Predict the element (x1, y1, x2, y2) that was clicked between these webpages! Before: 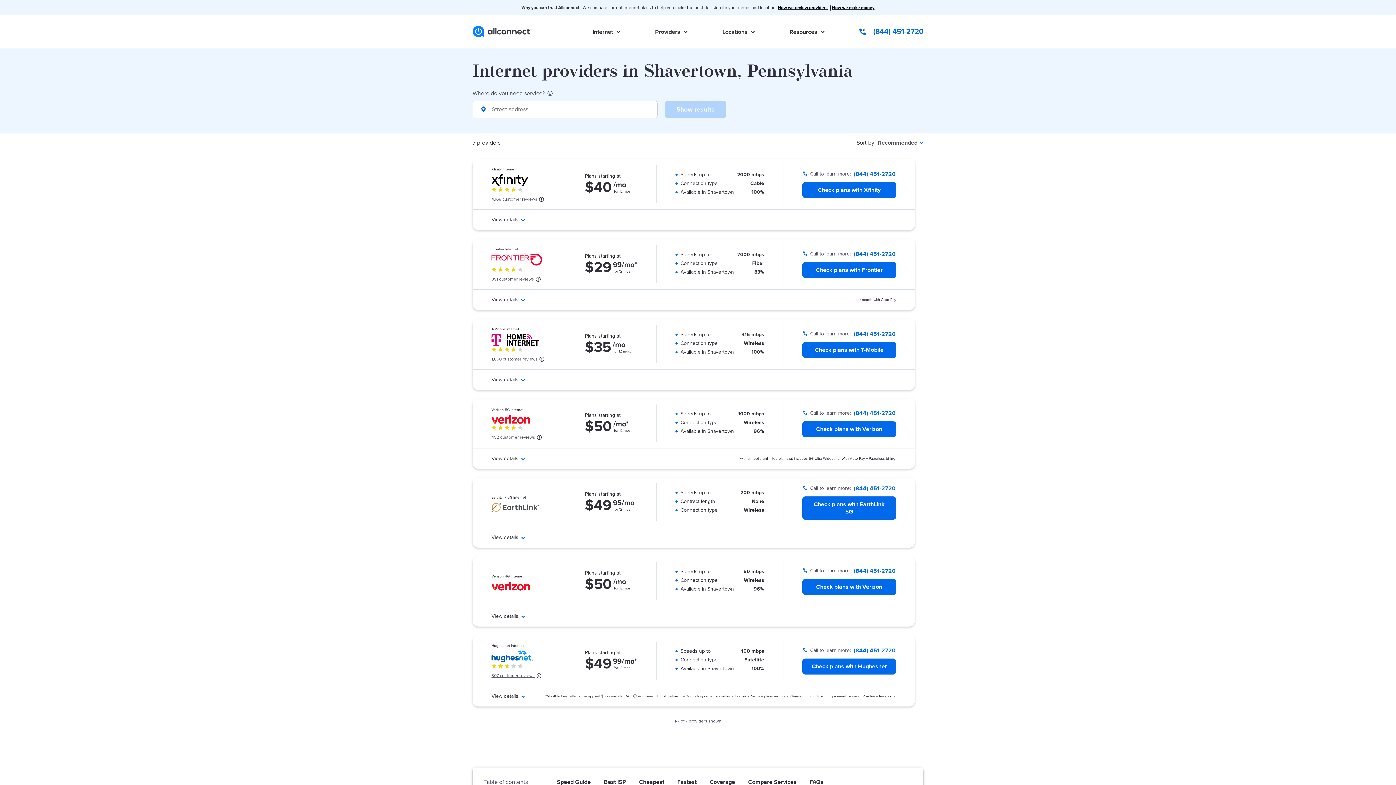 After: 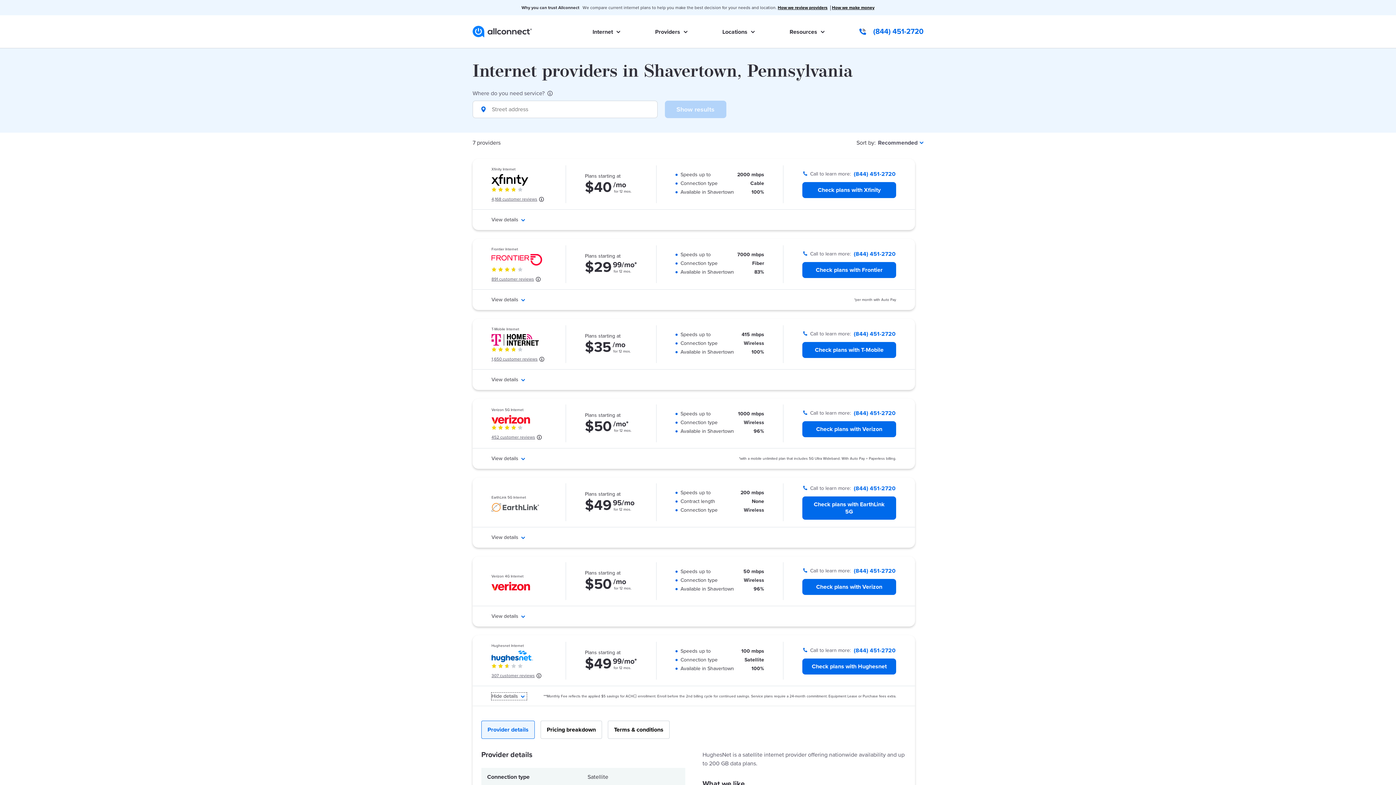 Action: label: View details  bbox: (491, 693, 527, 700)